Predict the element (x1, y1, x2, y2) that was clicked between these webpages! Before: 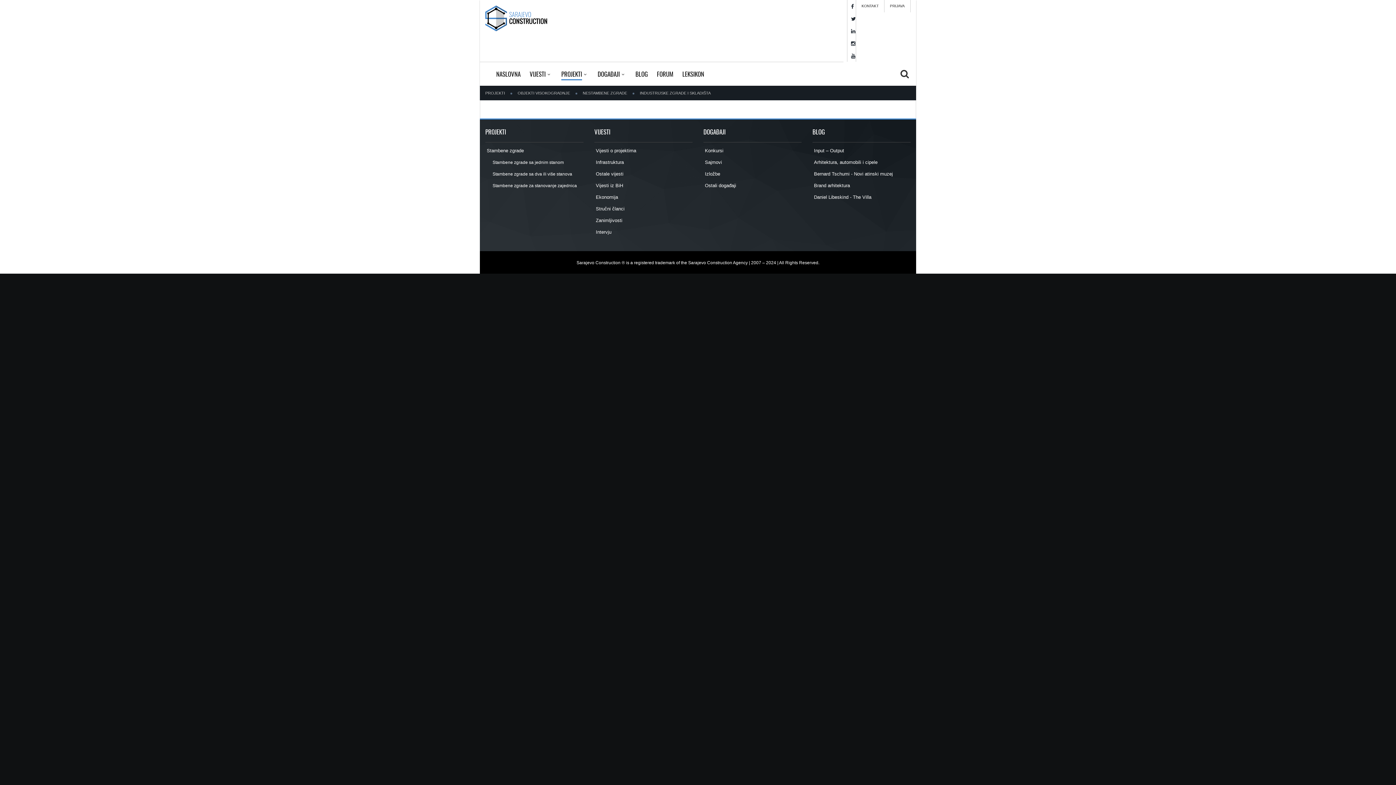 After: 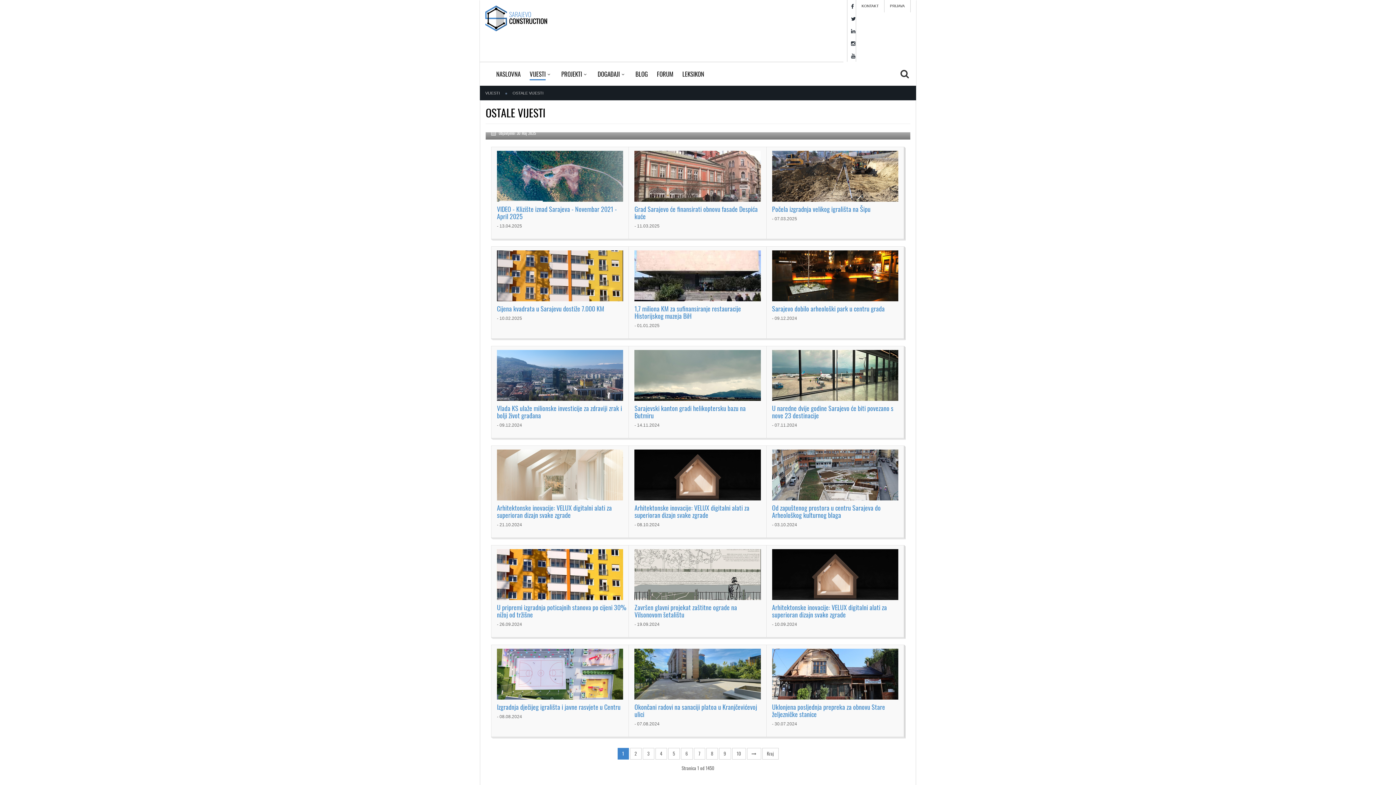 Action: label:  Ostale vijesti bbox: (594, 171, 623, 176)